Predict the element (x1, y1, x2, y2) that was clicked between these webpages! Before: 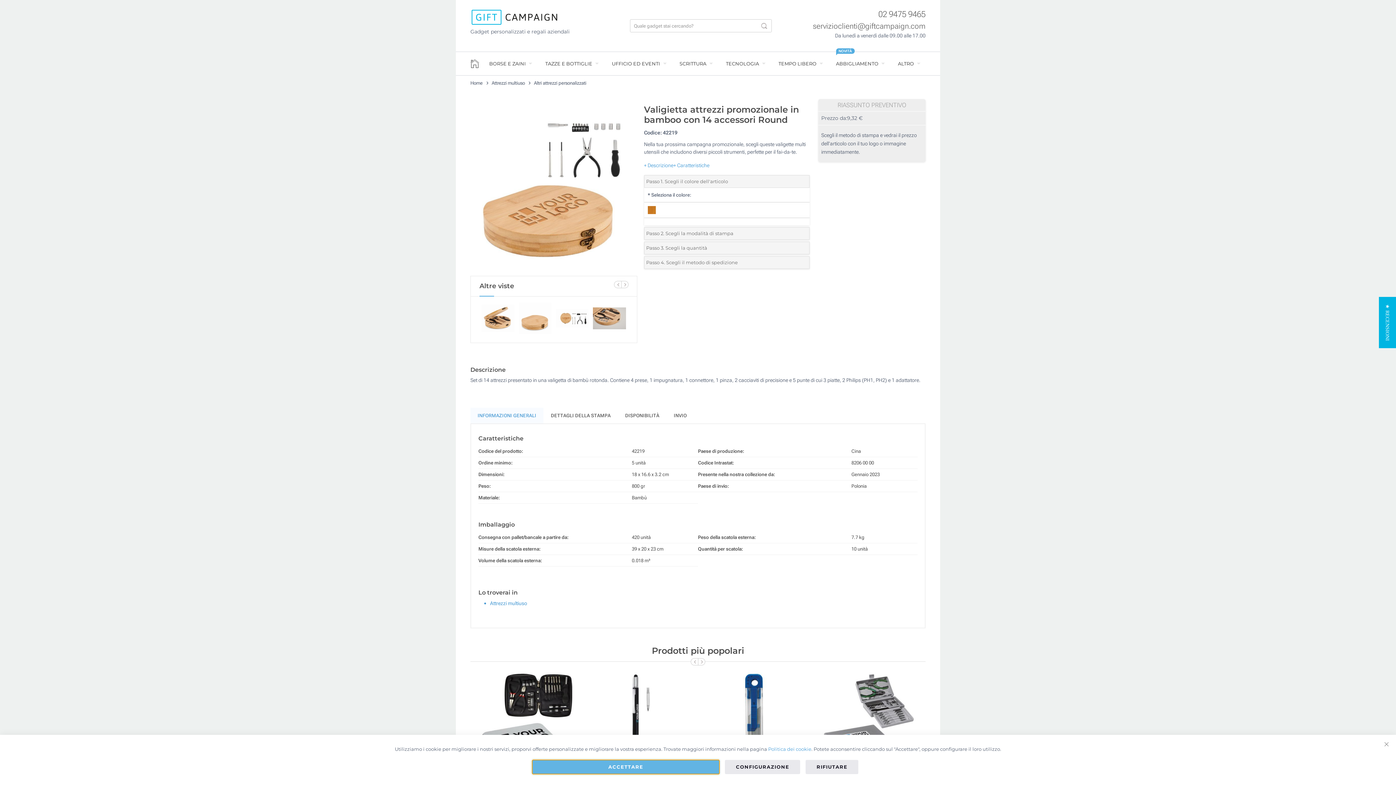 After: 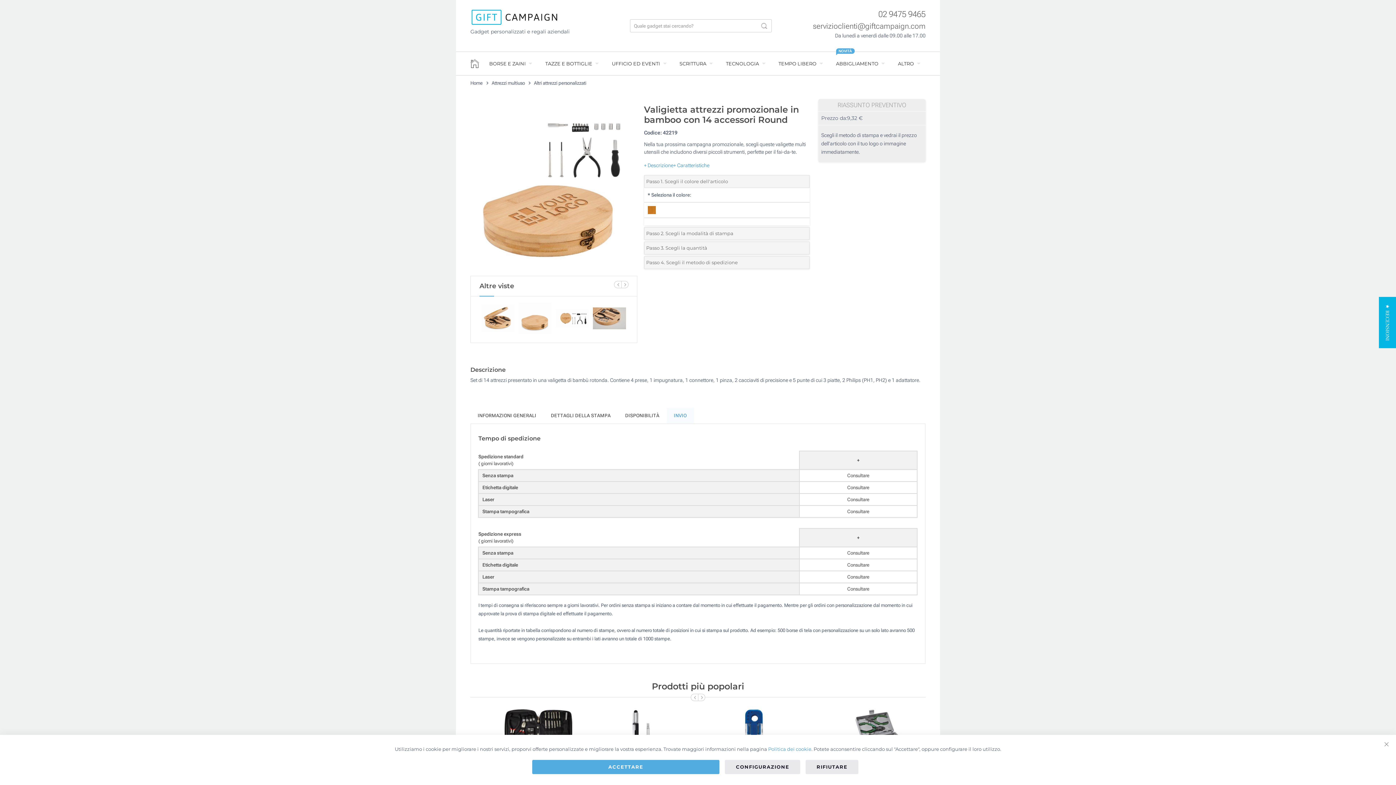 Action: bbox: (666, 408, 694, 423) label: INVIO